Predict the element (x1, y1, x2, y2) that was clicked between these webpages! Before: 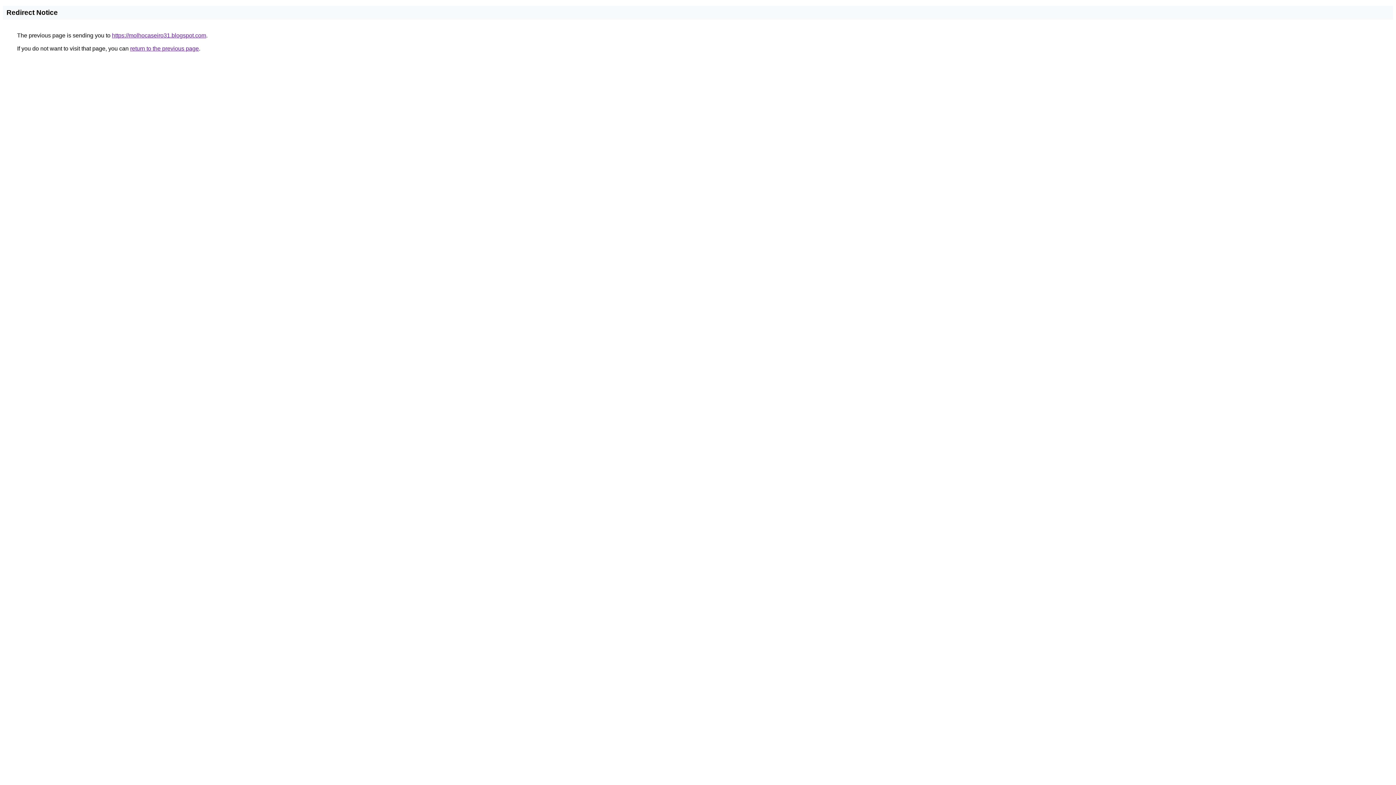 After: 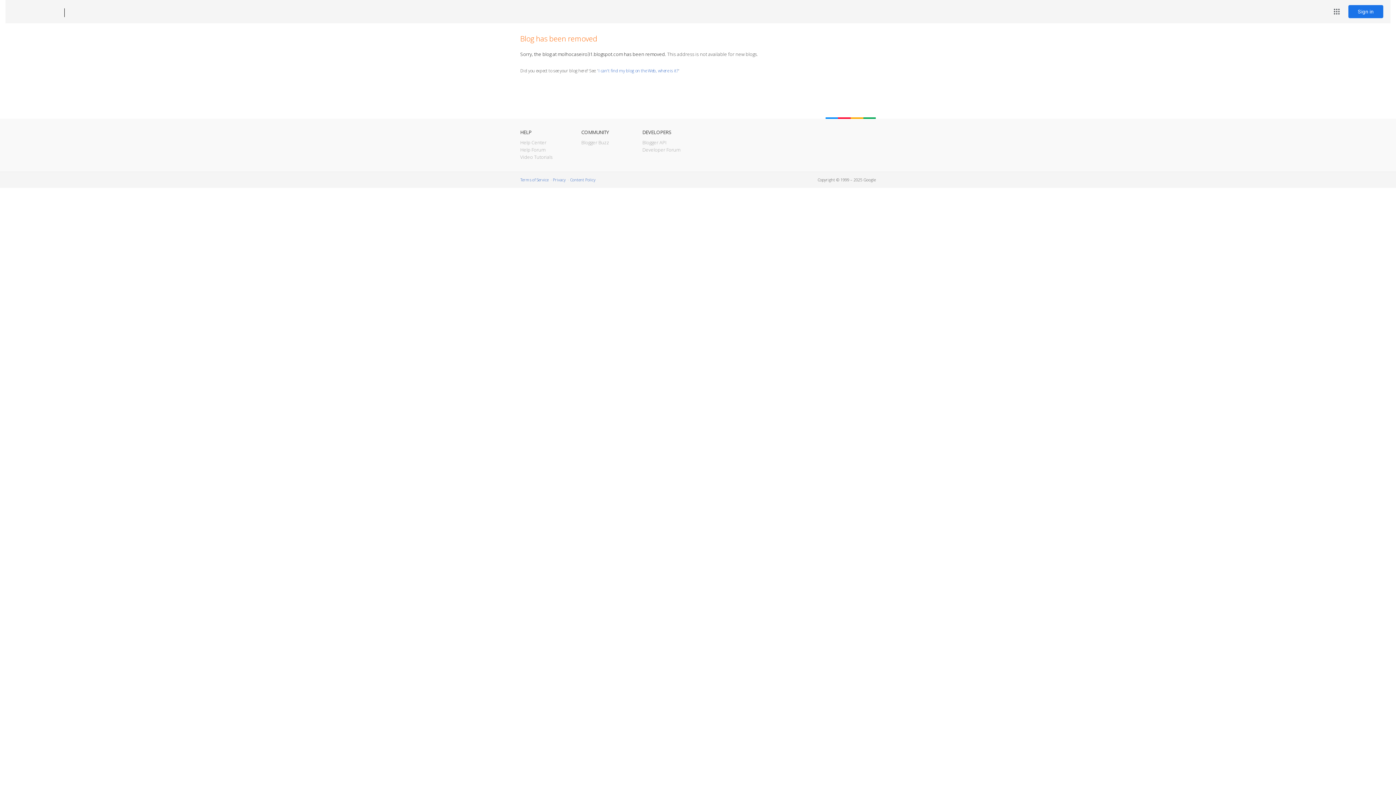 Action: bbox: (112, 32, 206, 38) label: https://molhocaseiro31.blogspot.com